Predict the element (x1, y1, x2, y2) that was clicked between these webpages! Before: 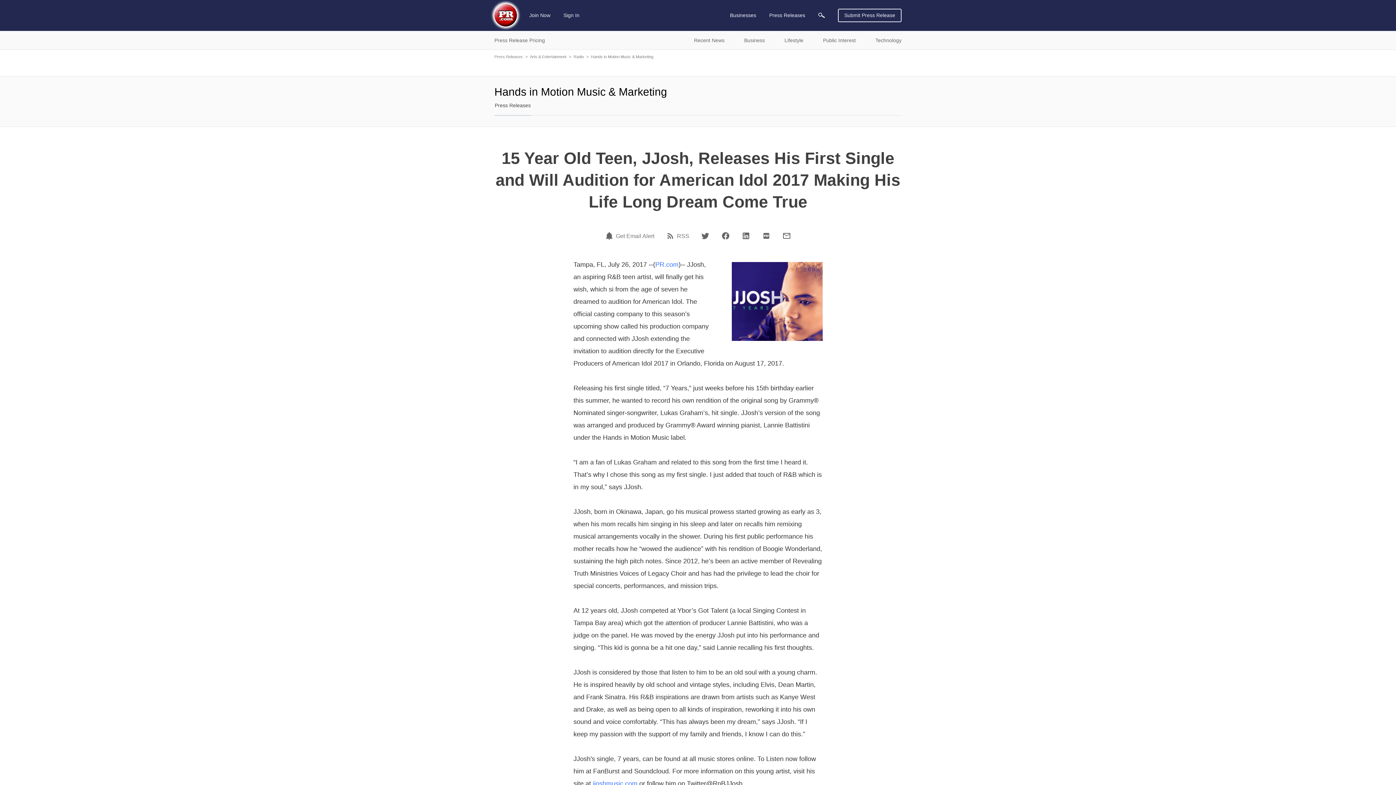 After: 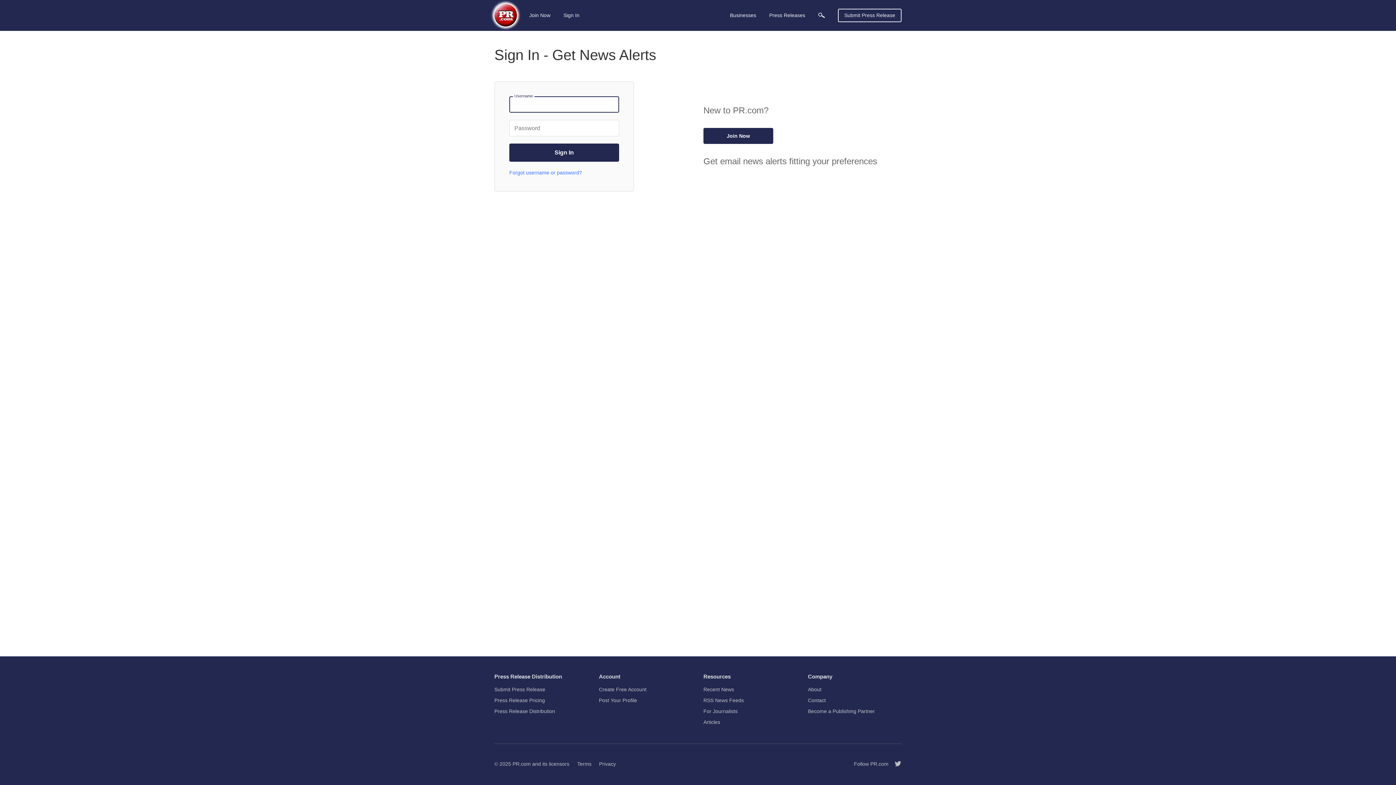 Action: bbox: (605, 231, 616, 240) label: Email Alert